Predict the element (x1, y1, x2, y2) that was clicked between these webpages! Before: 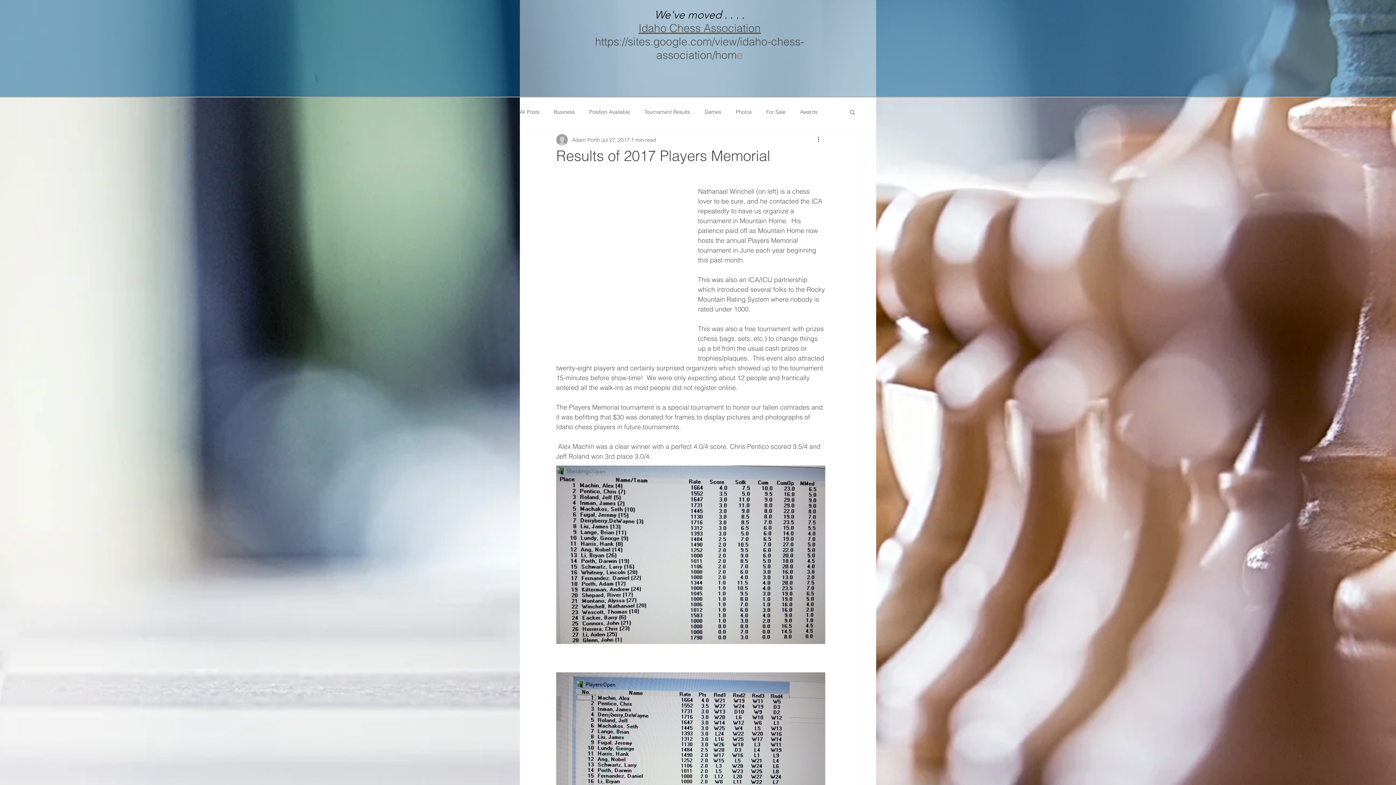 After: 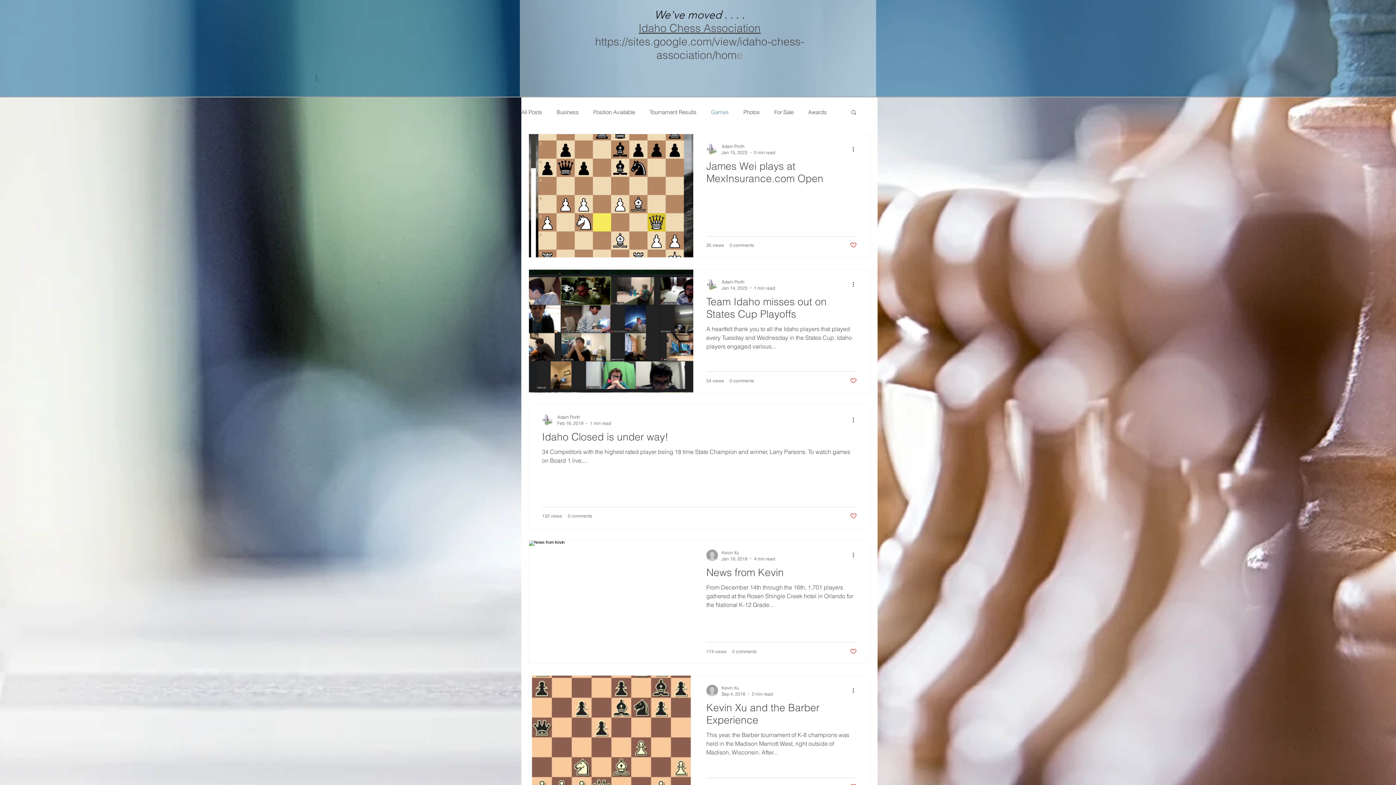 Action: label: Games bbox: (704, 108, 721, 115)